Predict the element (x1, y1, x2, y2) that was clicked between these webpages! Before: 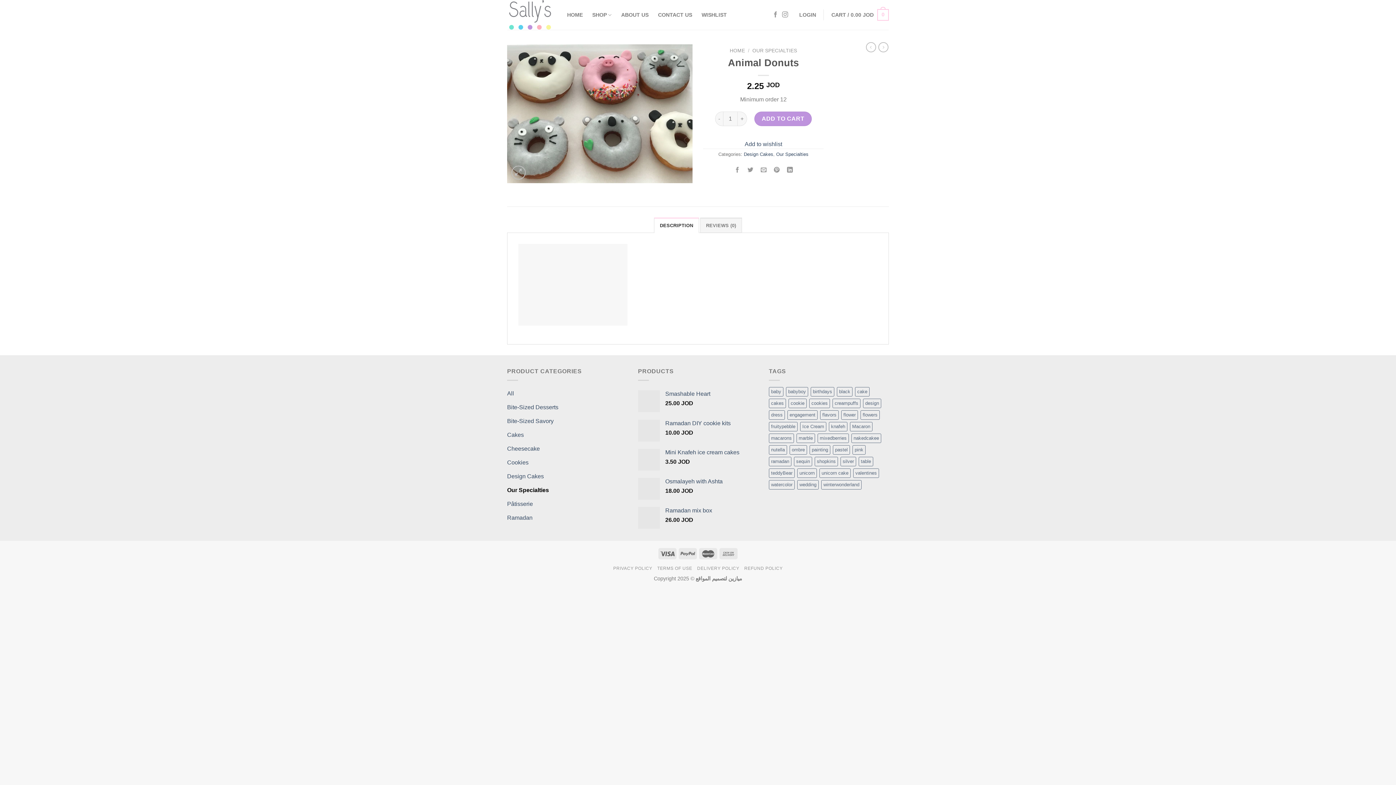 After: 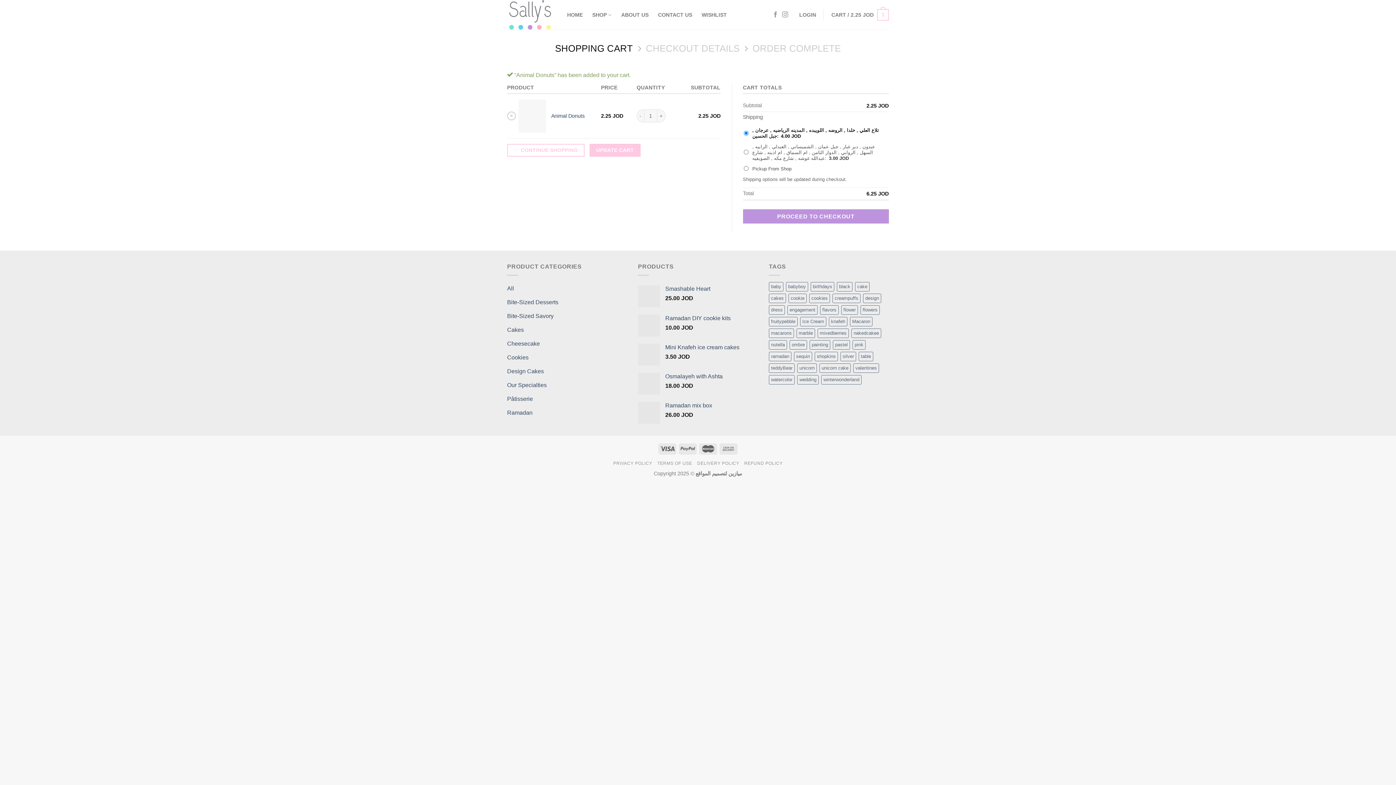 Action: label: ADD TO CART bbox: (754, 111, 811, 126)